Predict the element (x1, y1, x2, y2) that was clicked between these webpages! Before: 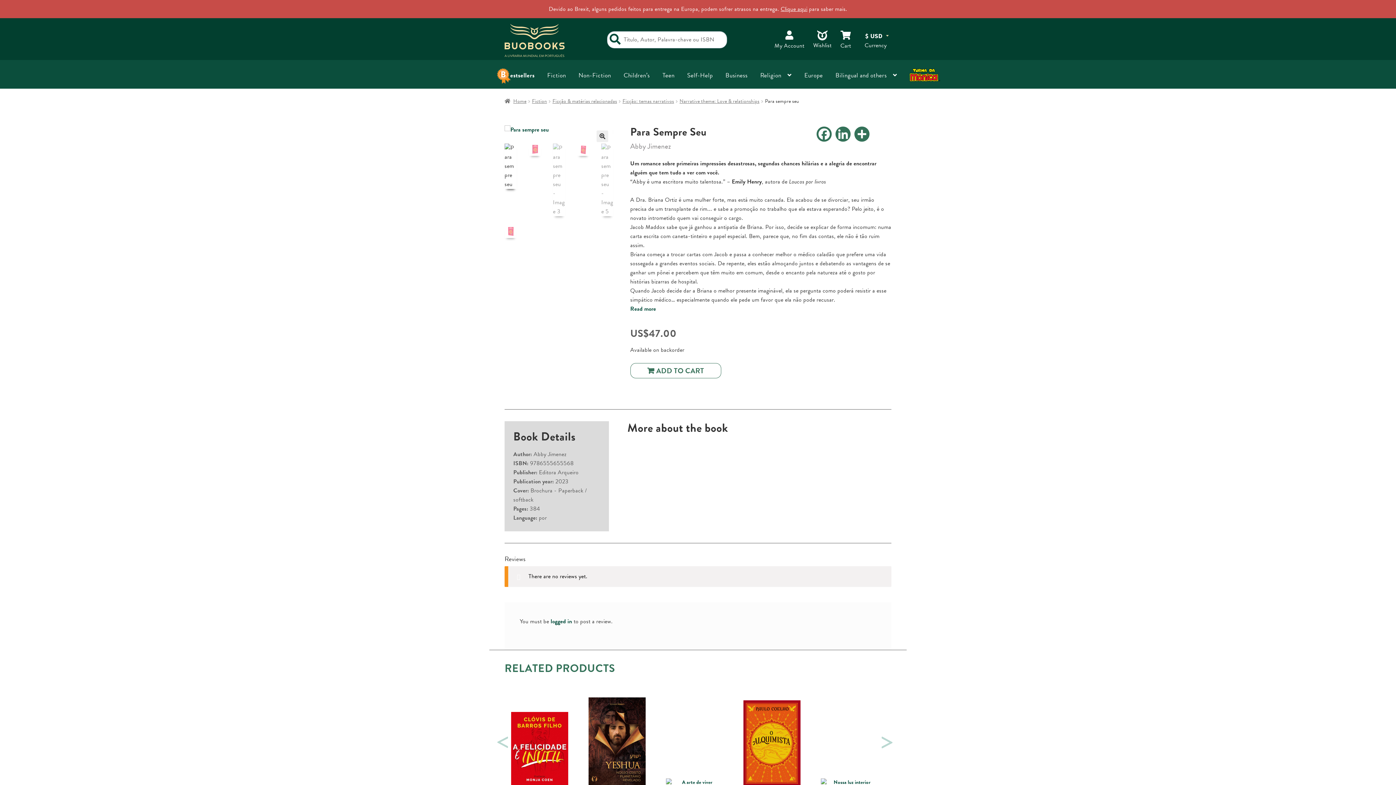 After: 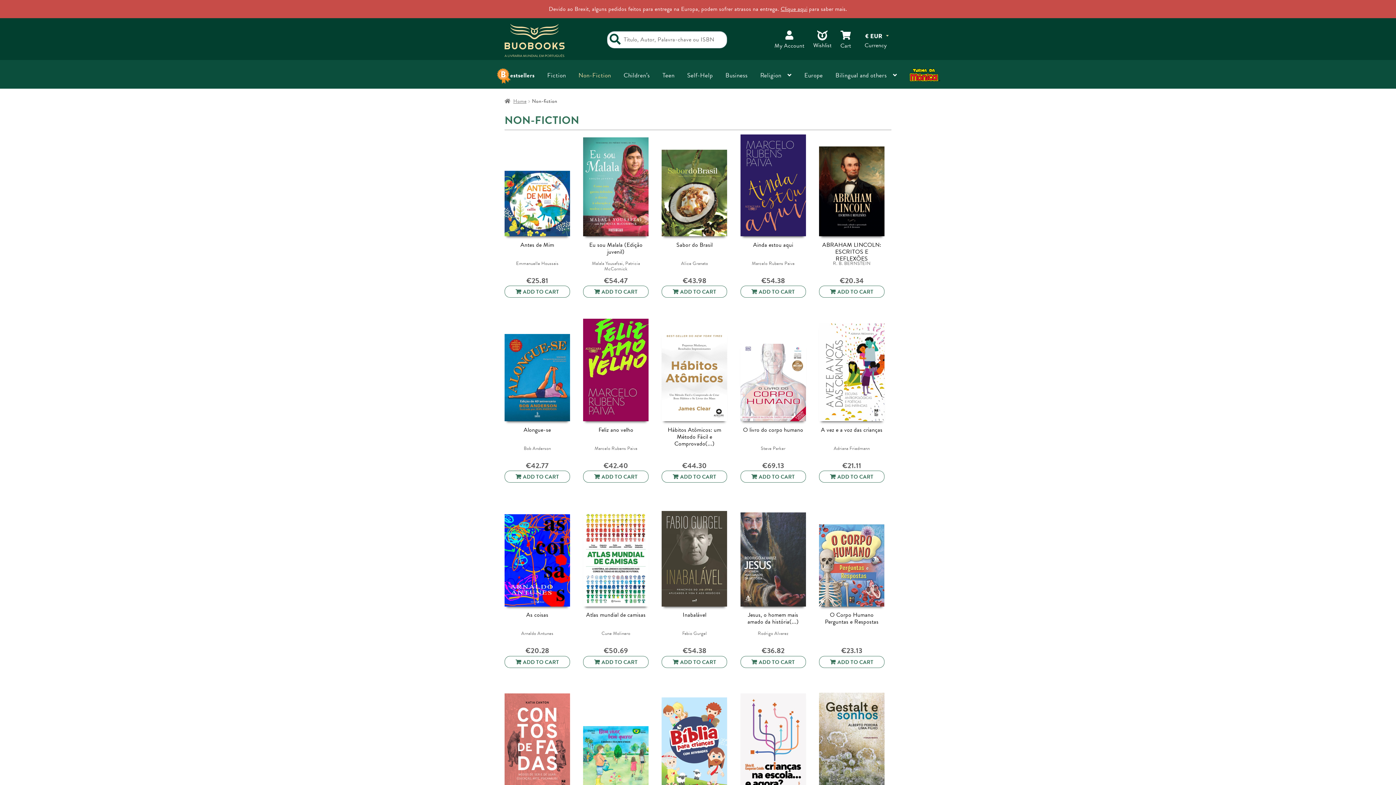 Action: label: Non-Fiction bbox: (572, 61, 617, 89)